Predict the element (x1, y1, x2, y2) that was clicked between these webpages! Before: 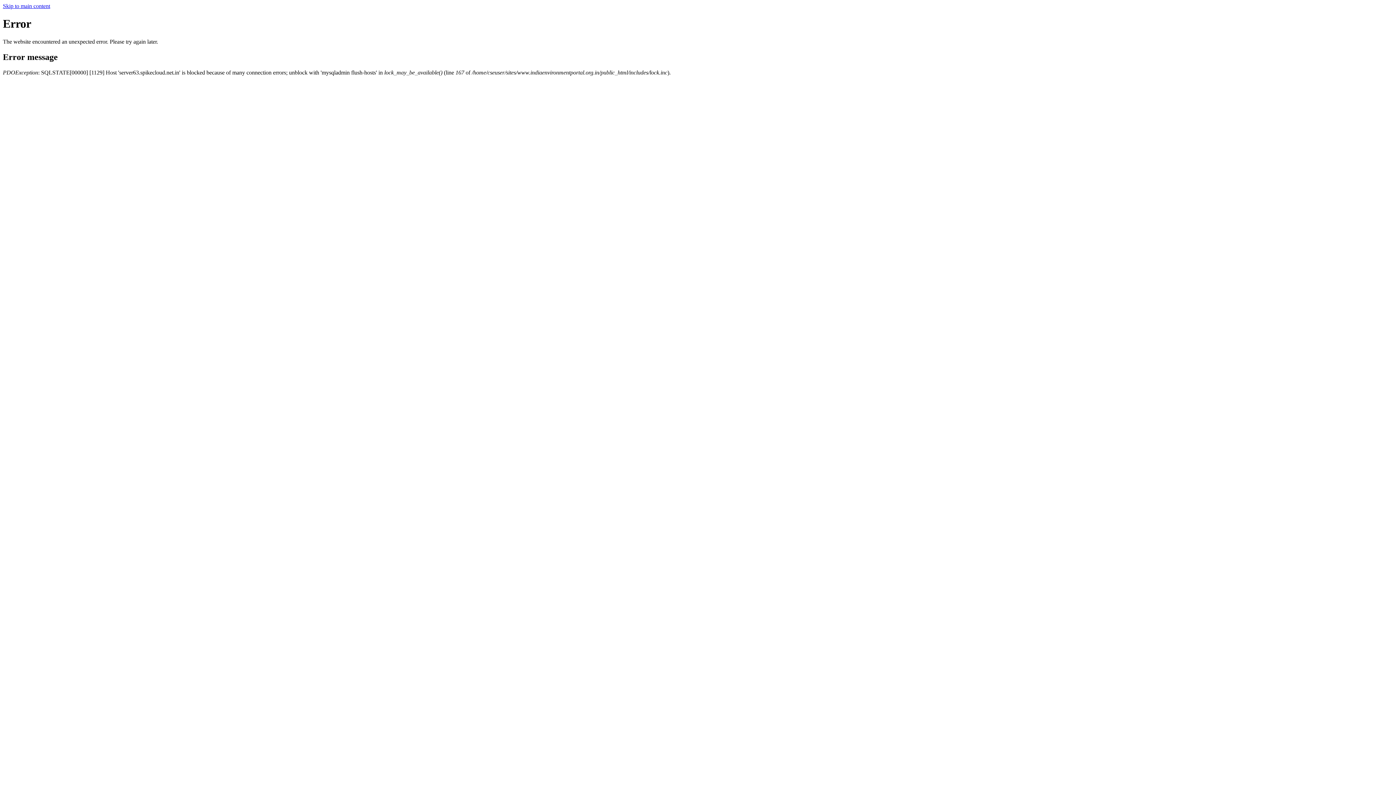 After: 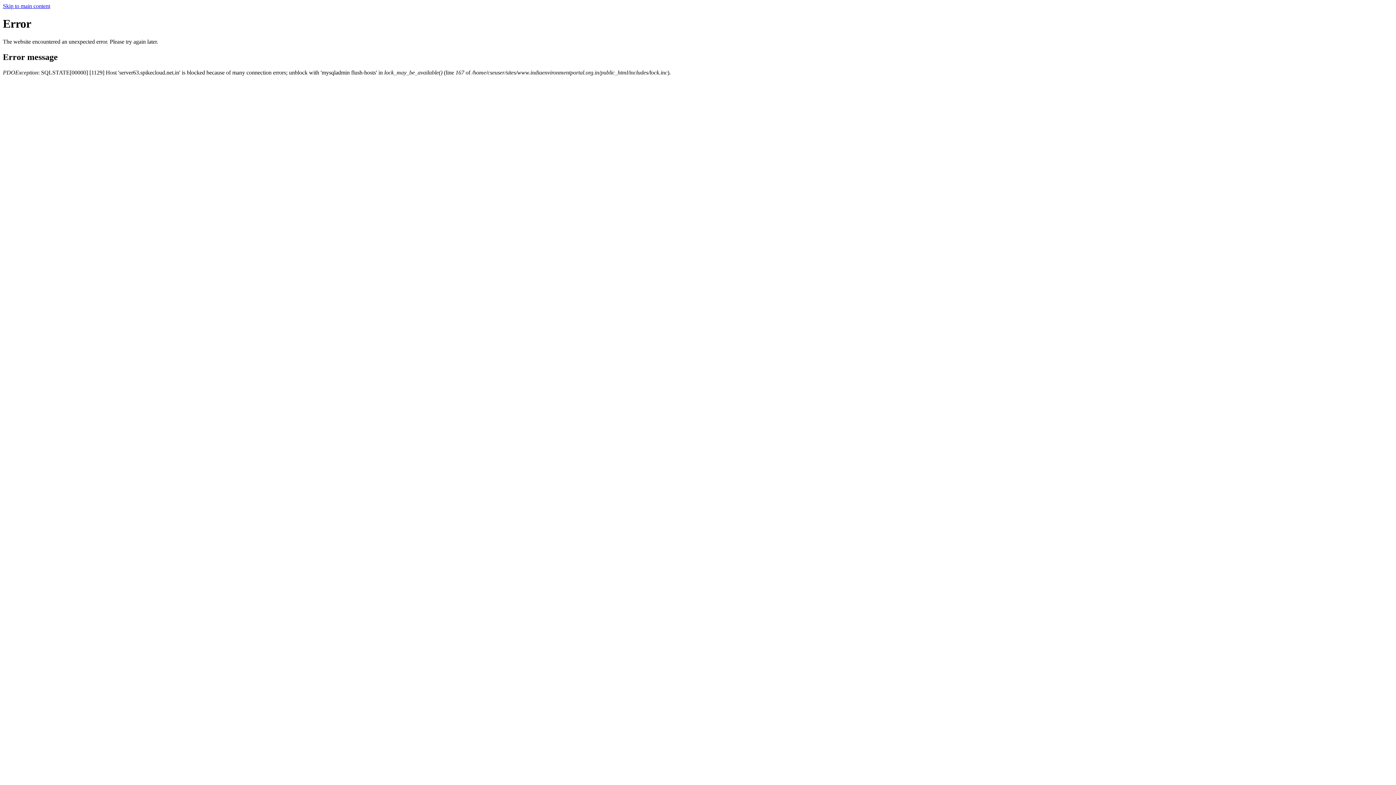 Action: bbox: (2, 2, 50, 9) label: Skip to main content